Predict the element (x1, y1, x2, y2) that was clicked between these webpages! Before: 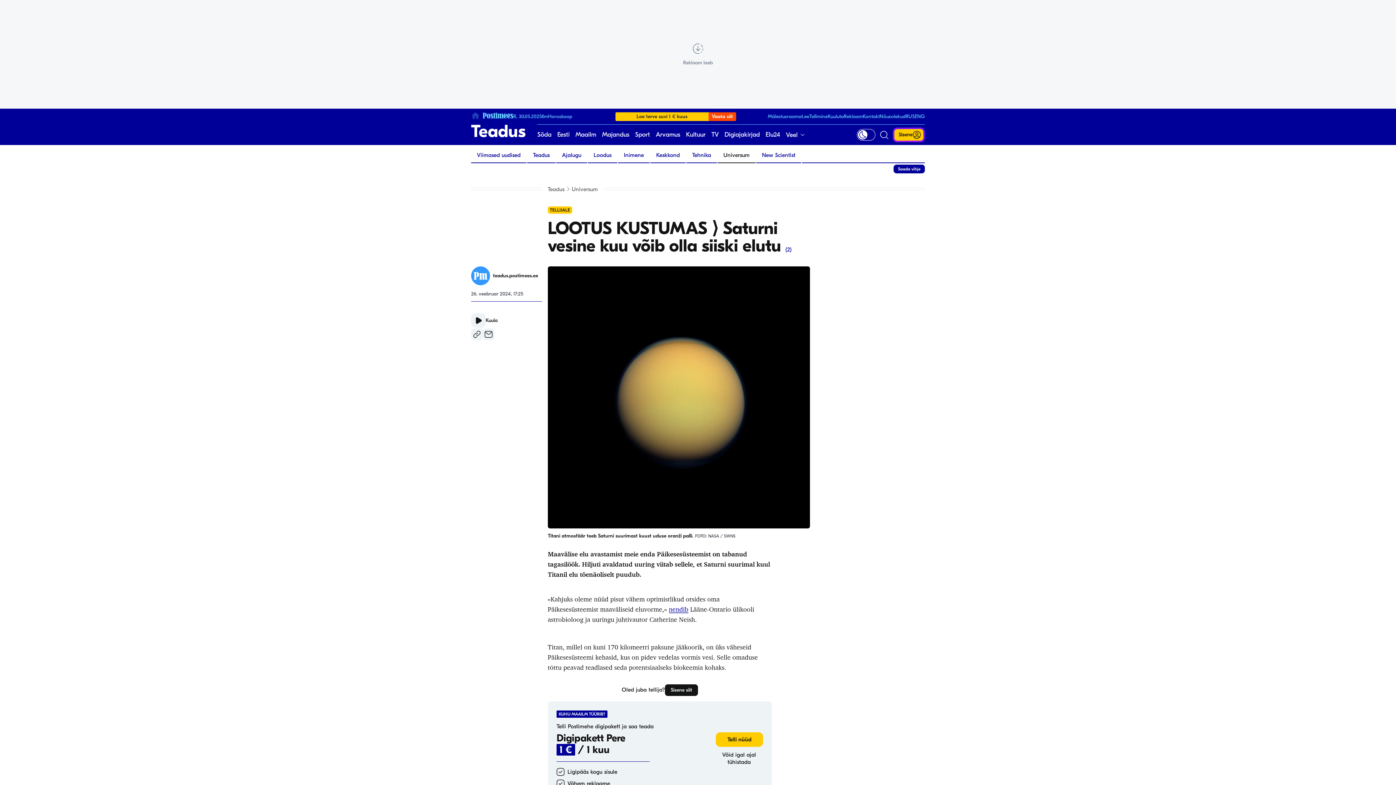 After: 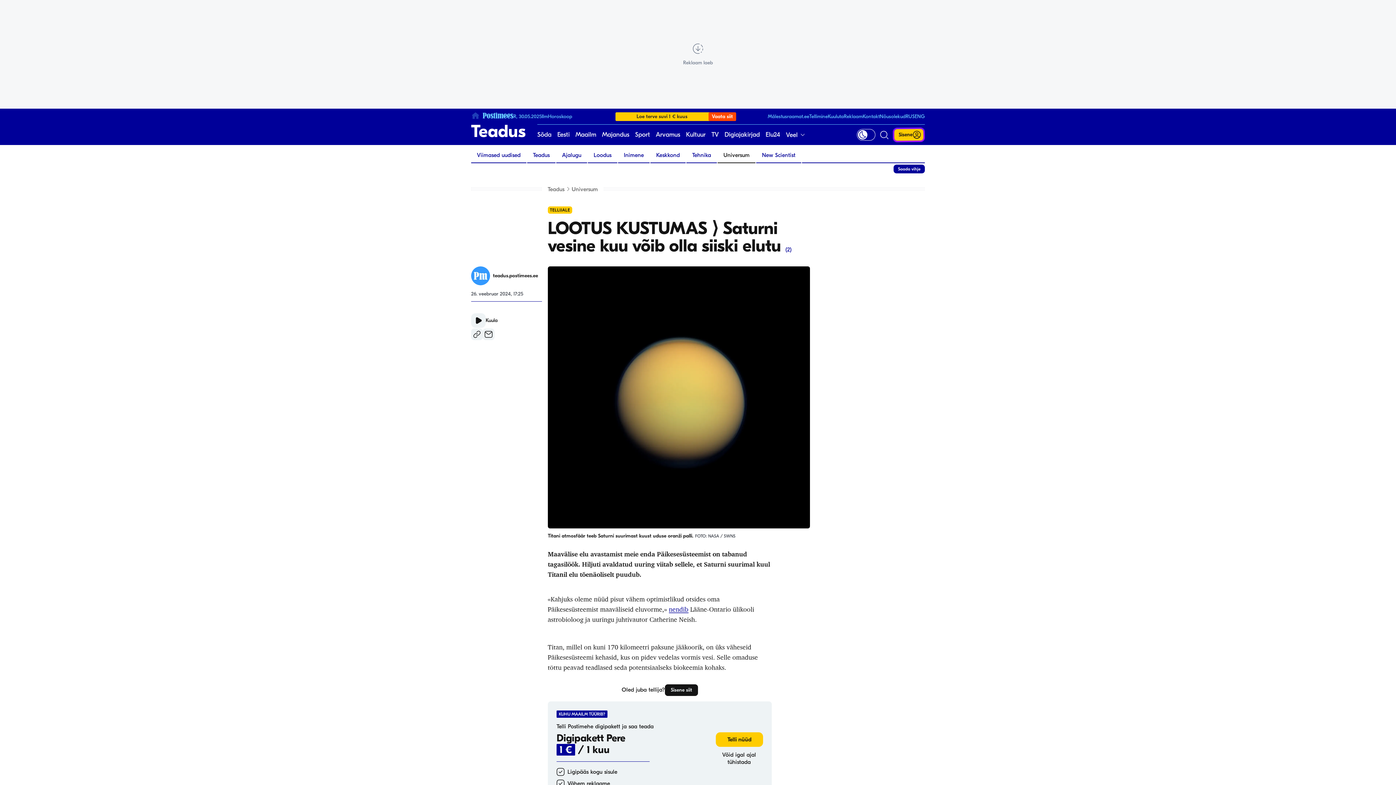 Action: bbox: (548, 266, 810, 528)